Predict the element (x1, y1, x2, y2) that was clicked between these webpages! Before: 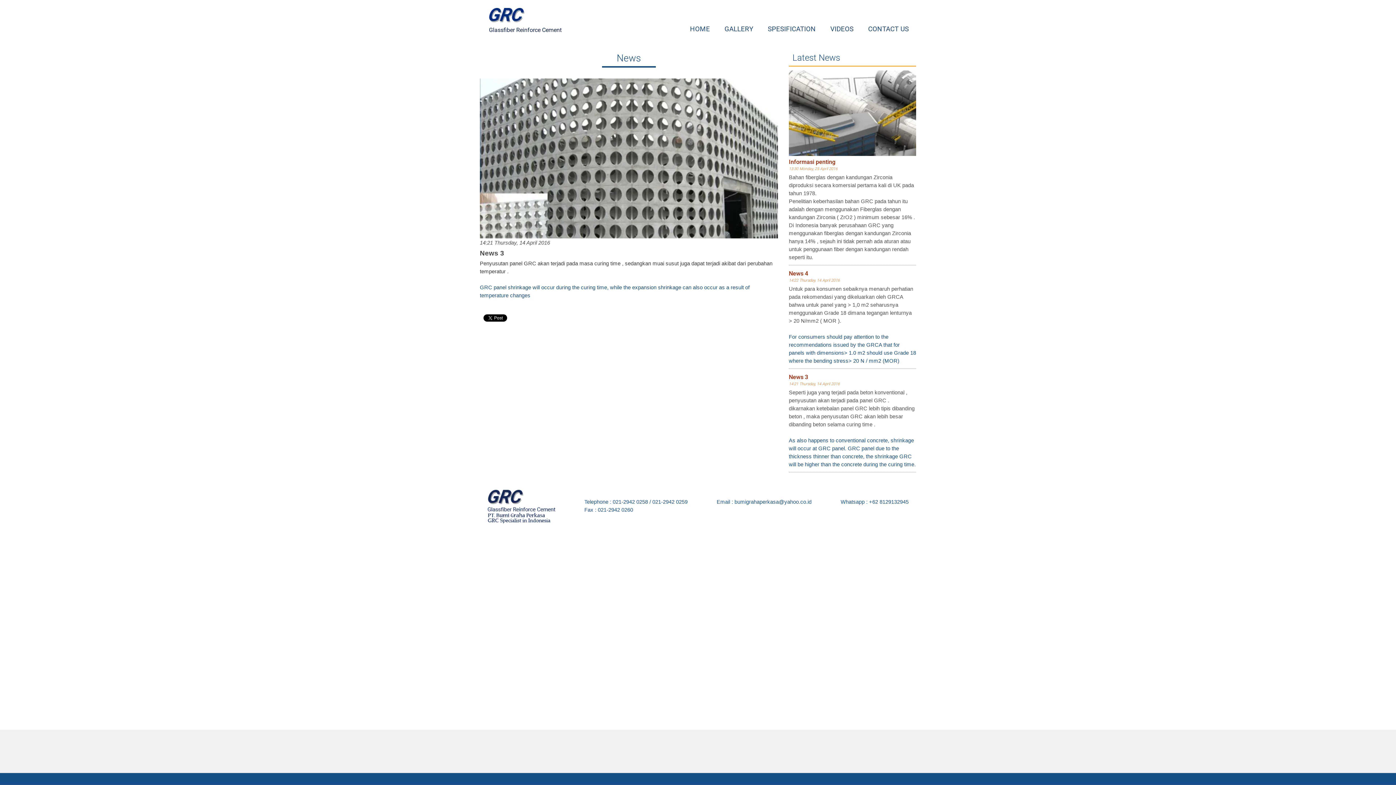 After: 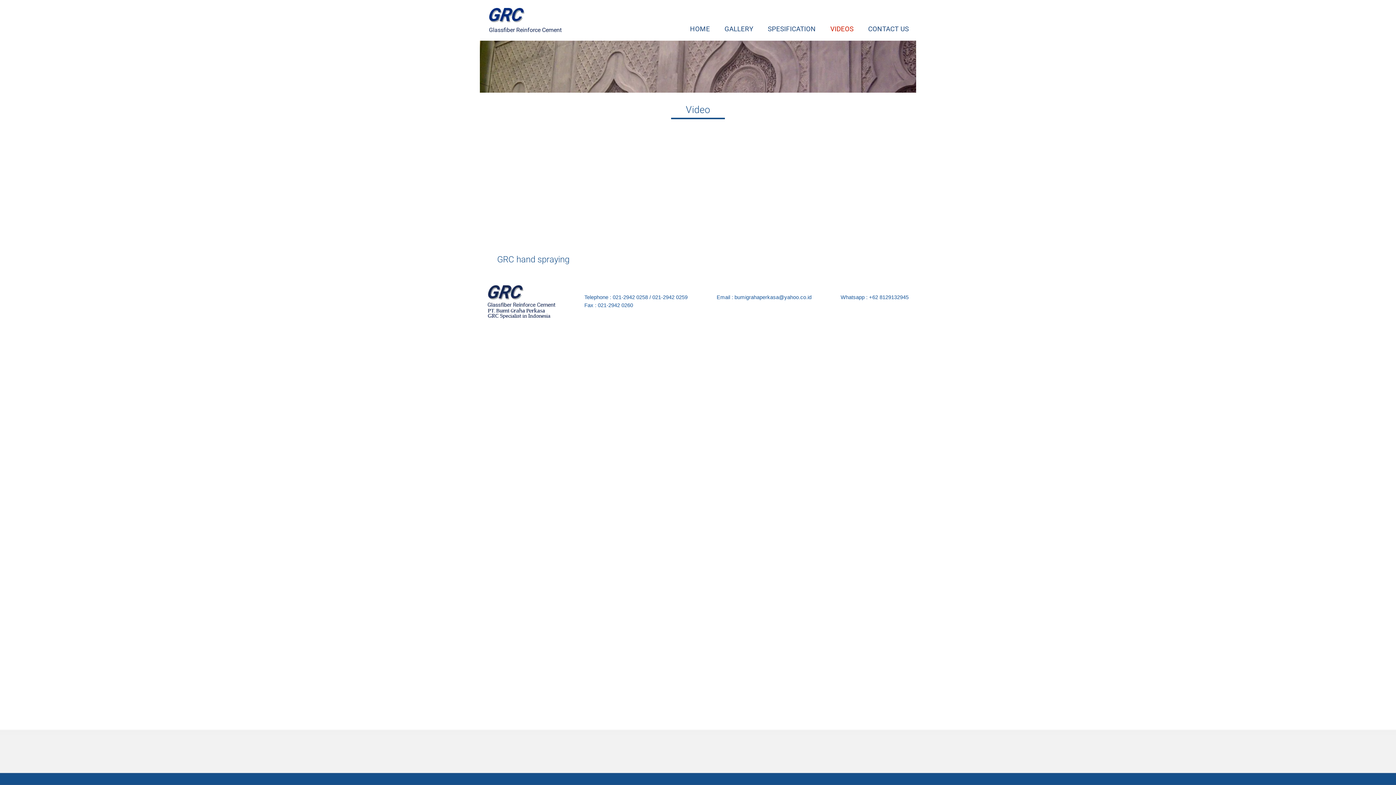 Action: bbox: (826, 22, 857, 35) label: VIDEOS